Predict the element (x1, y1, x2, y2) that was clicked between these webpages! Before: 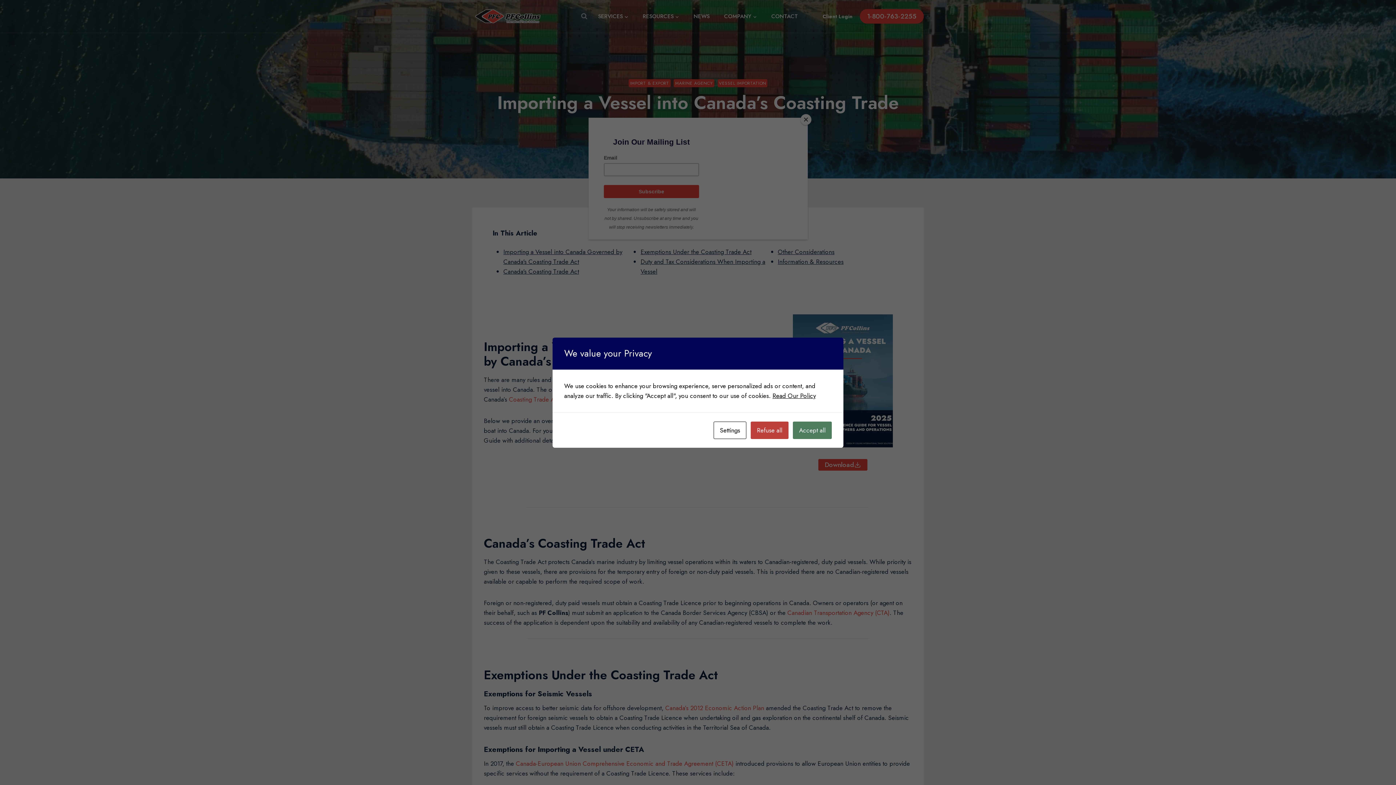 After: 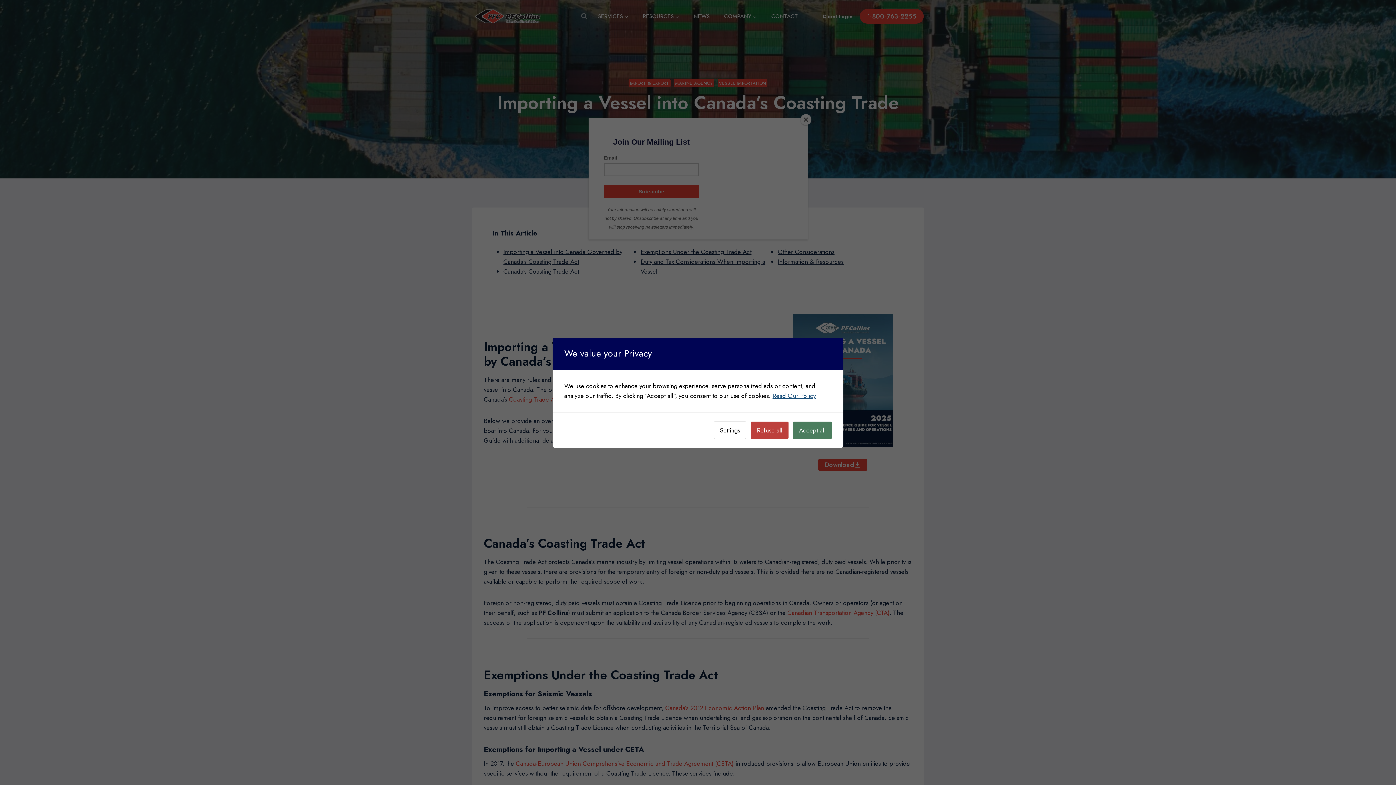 Action: bbox: (772, 391, 816, 400) label: Read Our Policy